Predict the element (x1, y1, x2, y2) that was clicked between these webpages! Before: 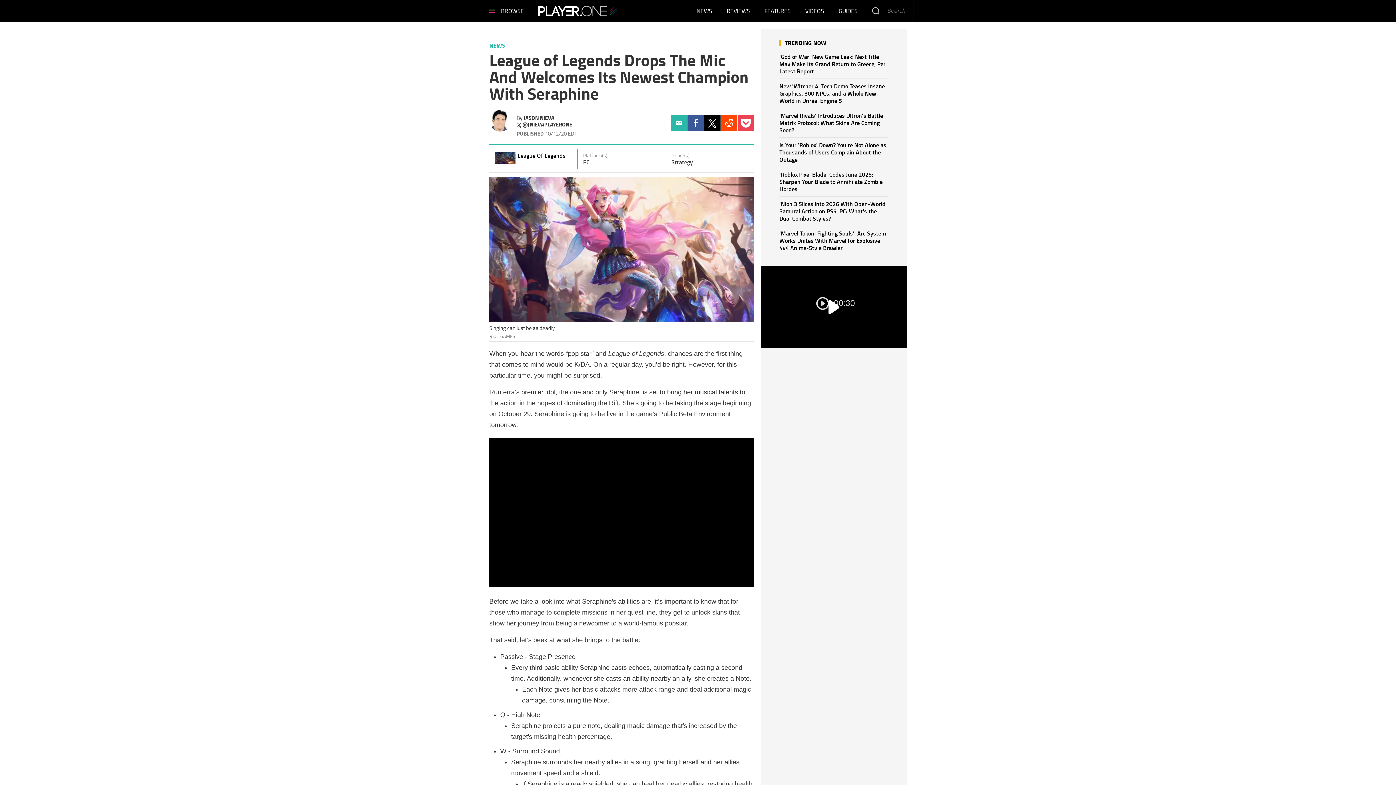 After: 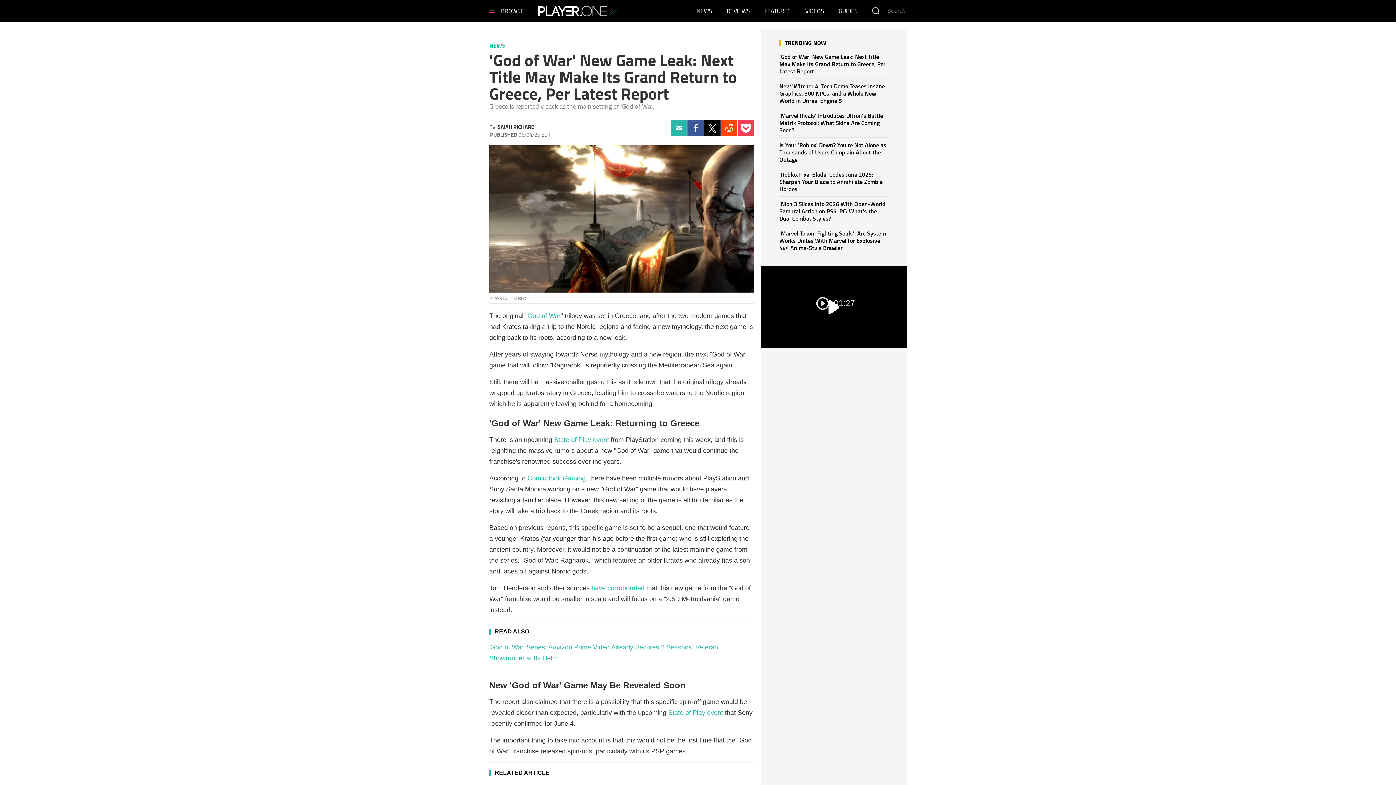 Action: bbox: (779, 52, 885, 75) label: 'God of War' New Game Leak: Next Title May Make Its Grand Return to Greece, Per Latest Report